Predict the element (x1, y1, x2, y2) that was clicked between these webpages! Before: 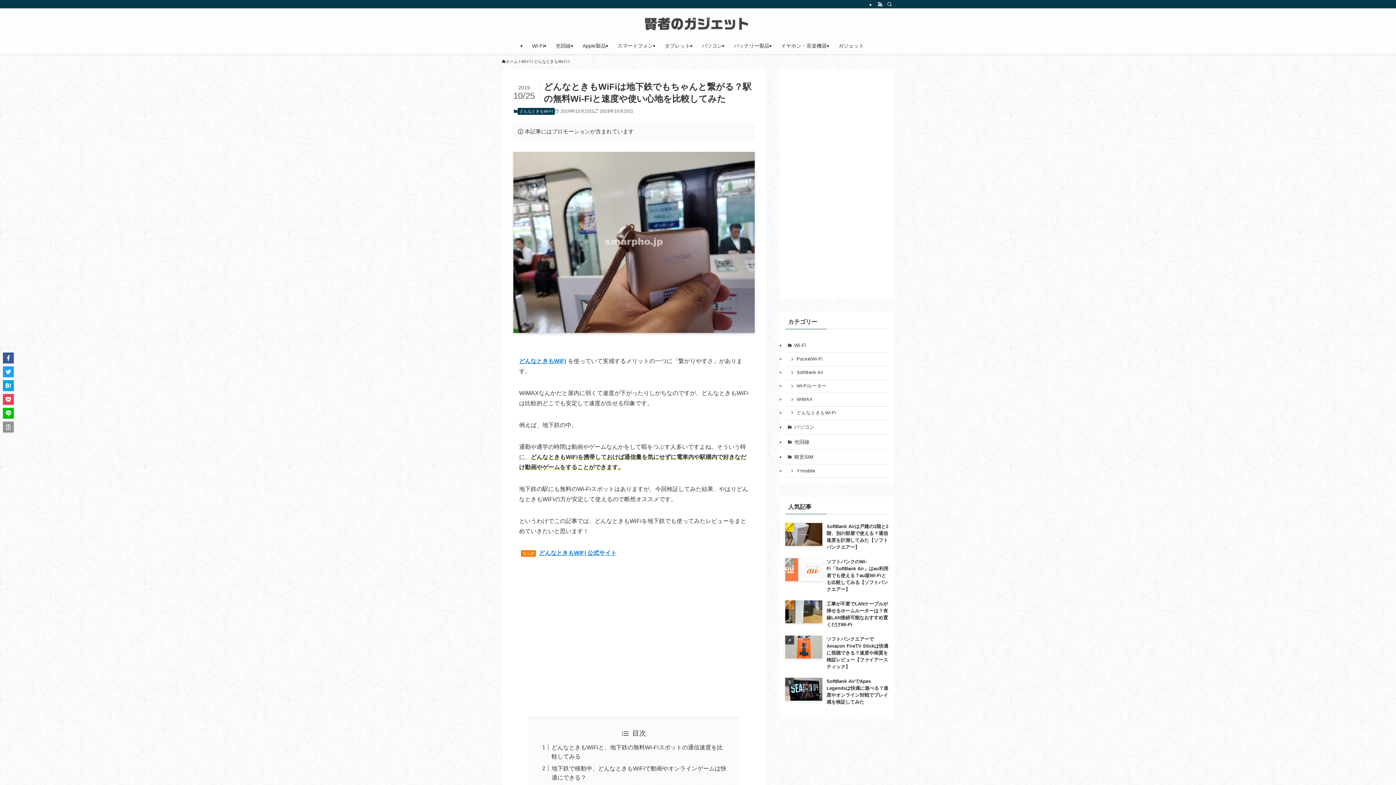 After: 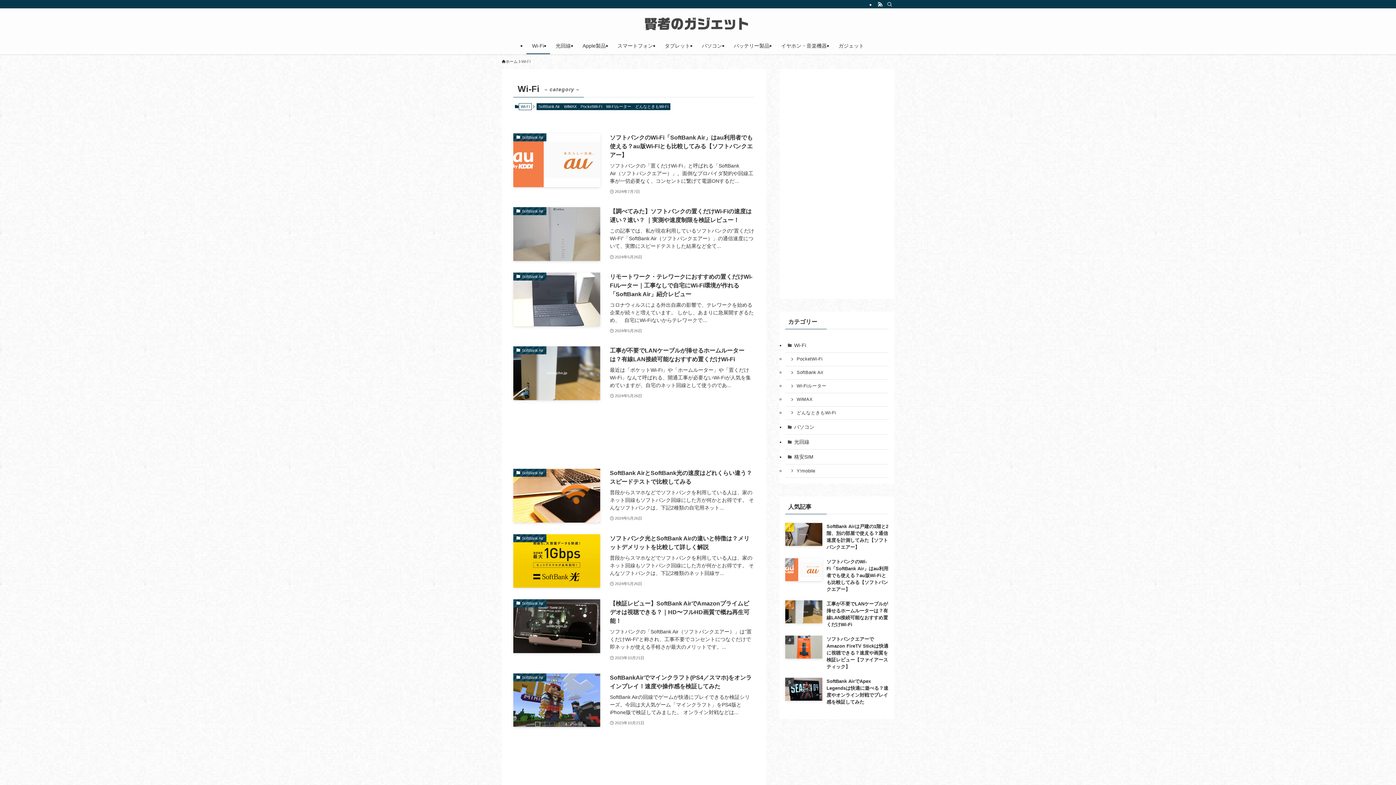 Action: bbox: (785, 338, 888, 353) label: Wi-Fi